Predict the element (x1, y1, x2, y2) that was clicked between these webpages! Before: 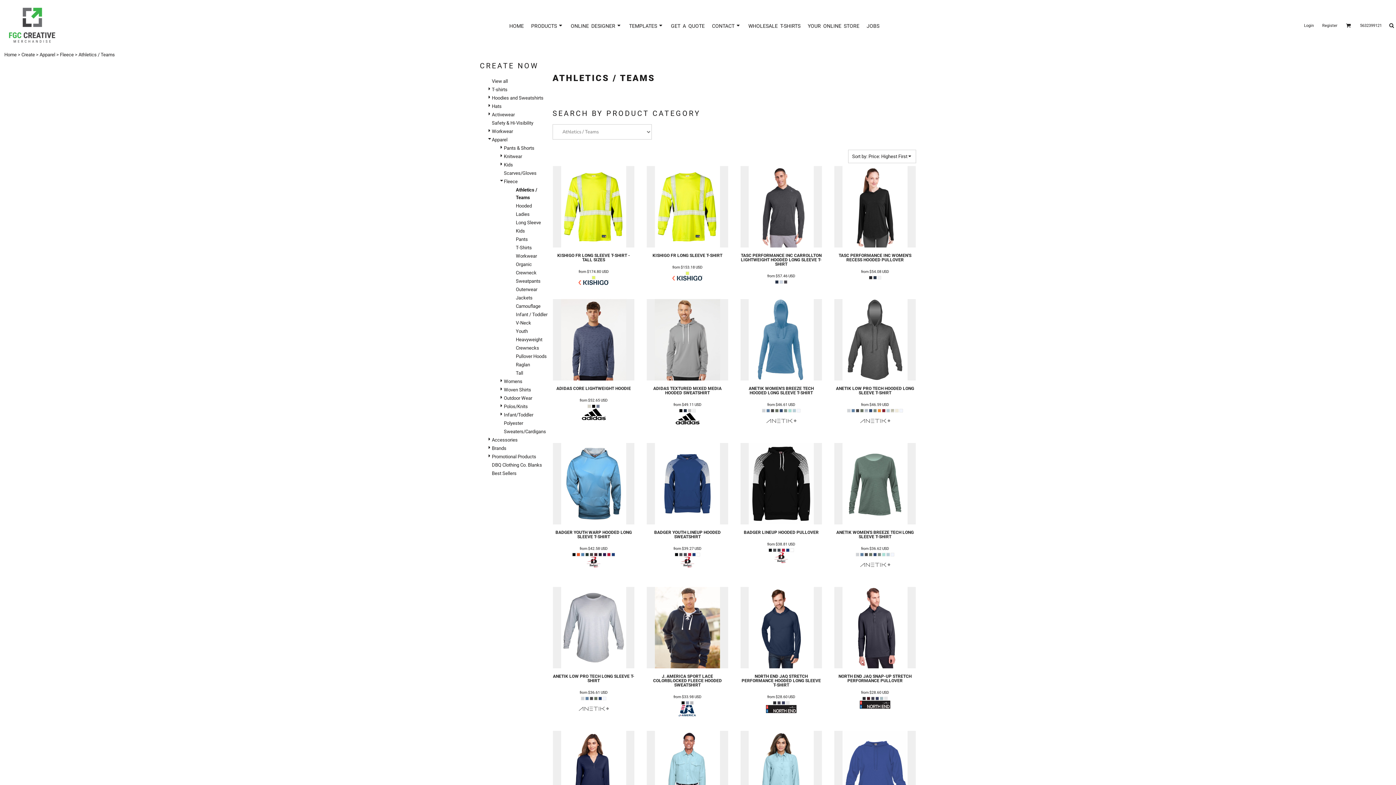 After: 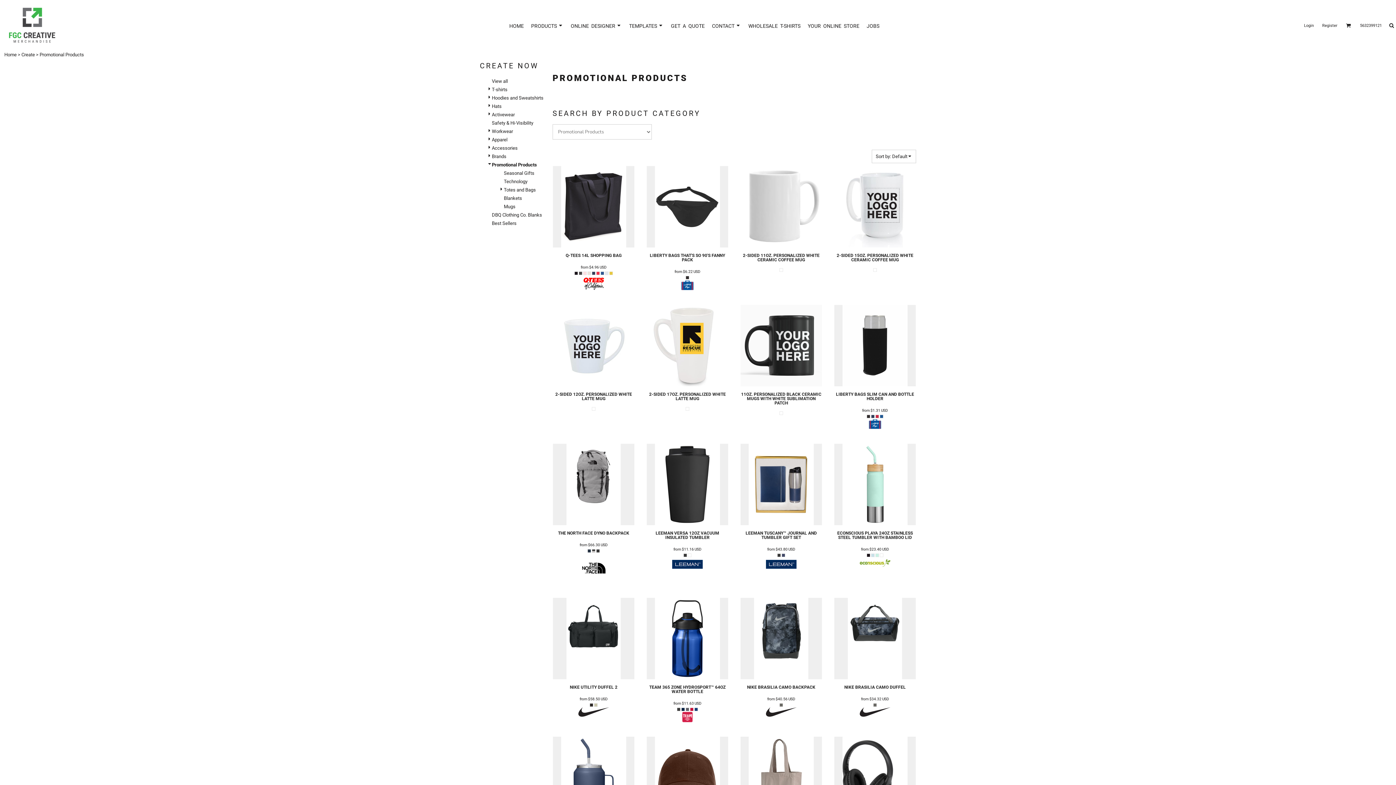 Action: label: Promotional Products bbox: (492, 454, 536, 459)